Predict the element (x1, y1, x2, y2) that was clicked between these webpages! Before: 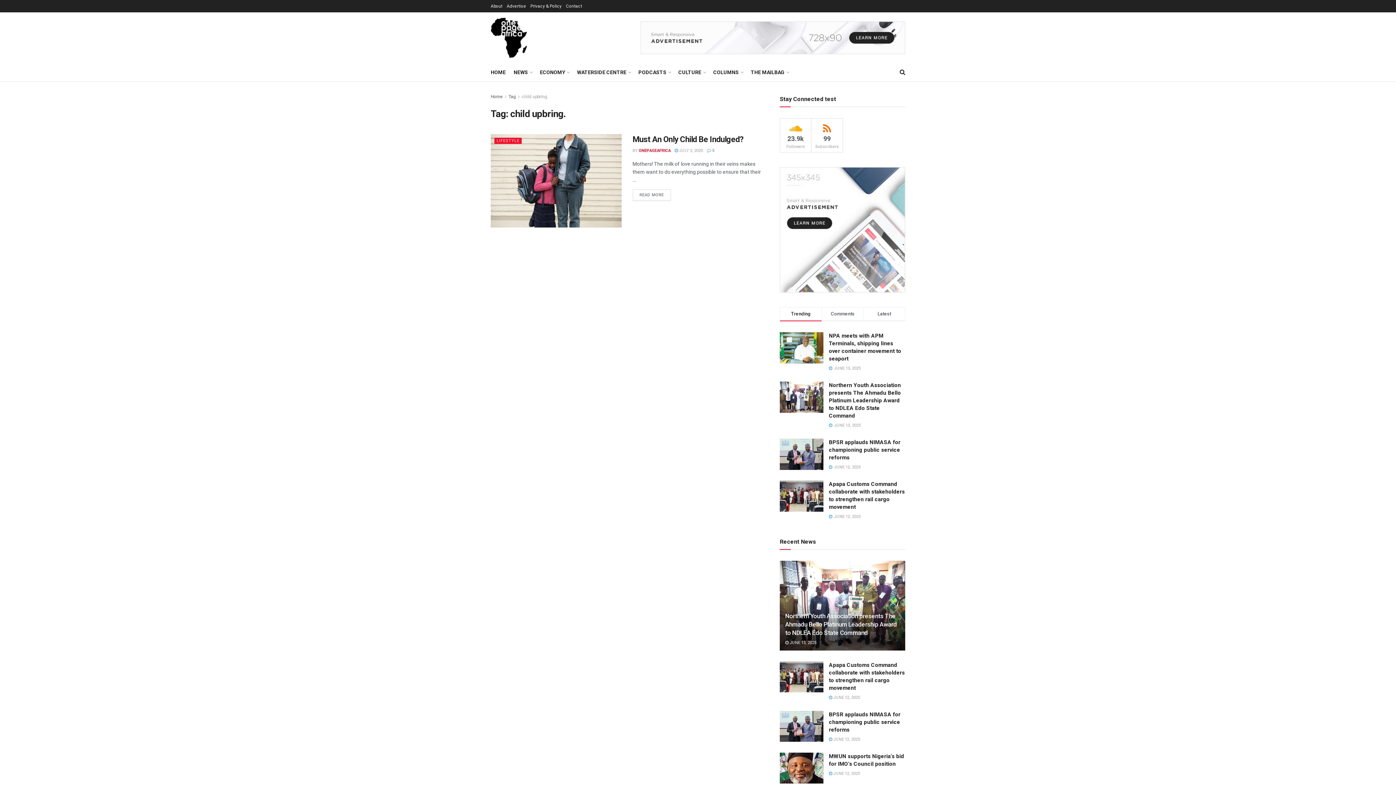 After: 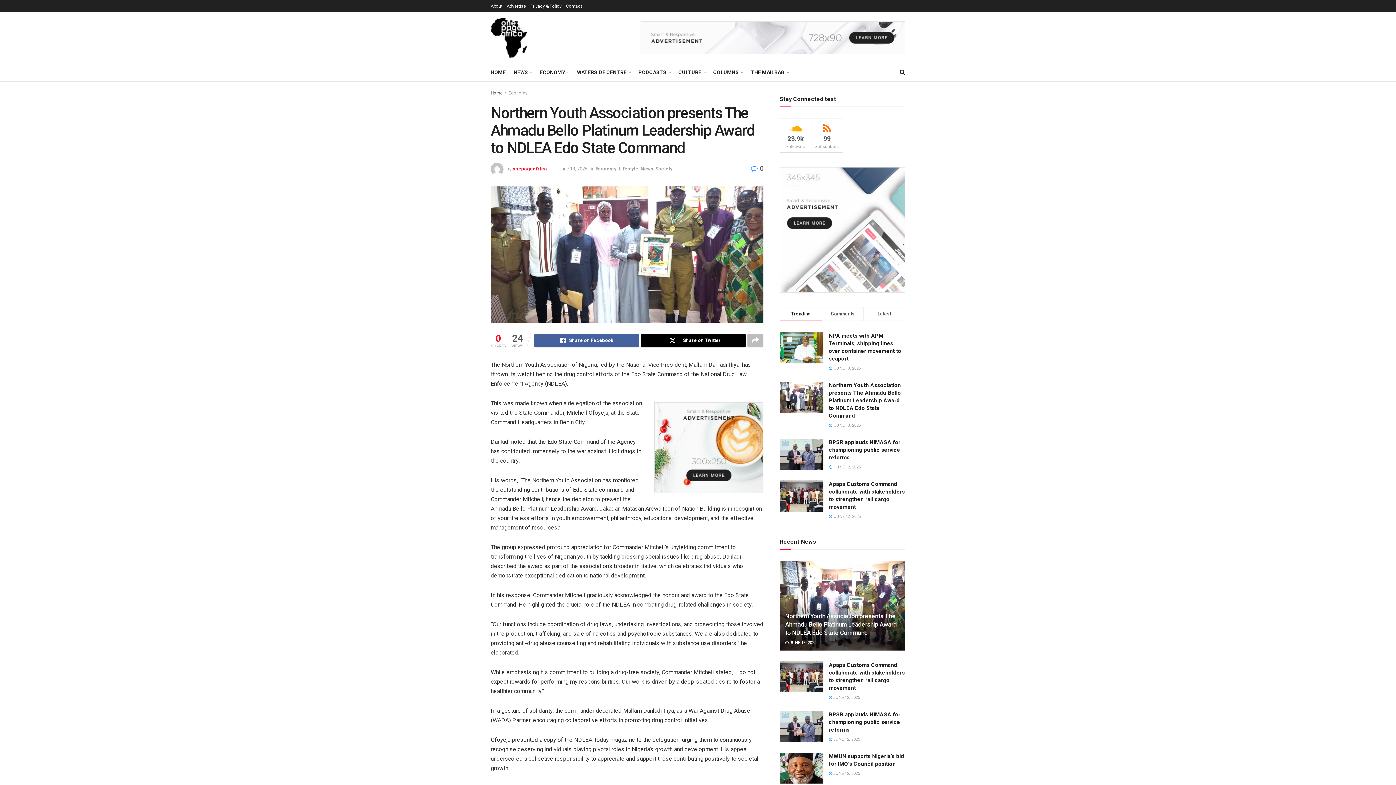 Action: bbox: (780, 381, 823, 413)